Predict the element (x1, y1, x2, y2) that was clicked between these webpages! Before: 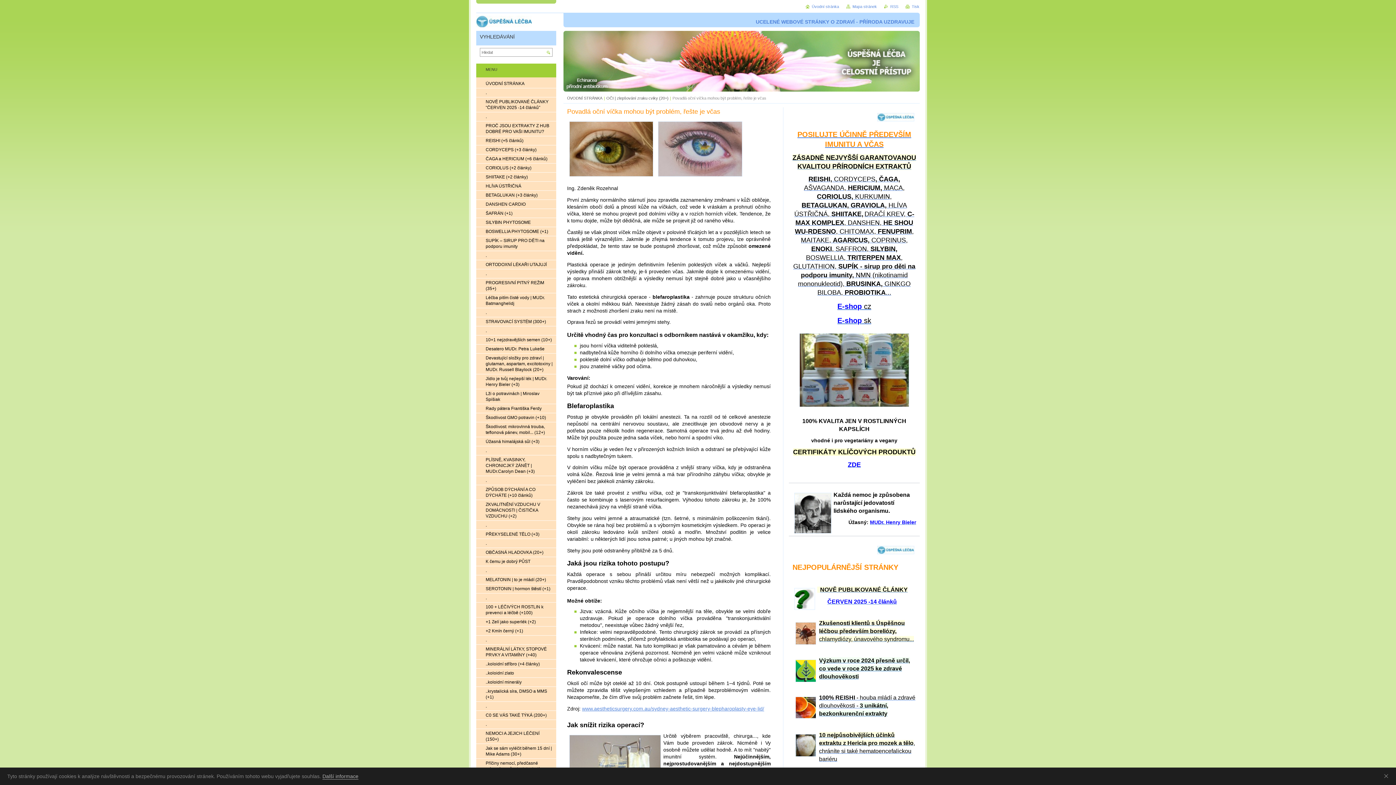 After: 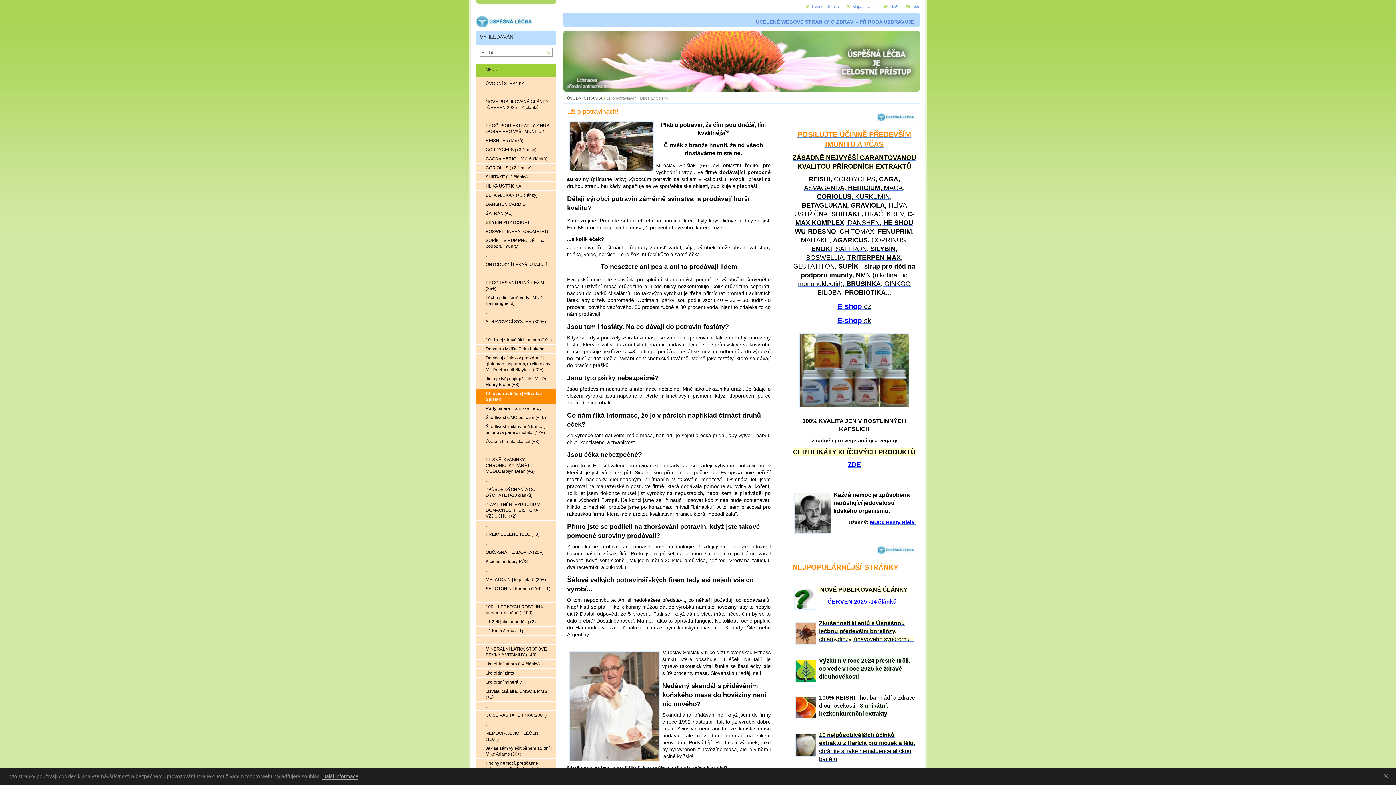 Action: bbox: (476, 389, 556, 404) label: Lži o potravinách | Miroslav Spišiak